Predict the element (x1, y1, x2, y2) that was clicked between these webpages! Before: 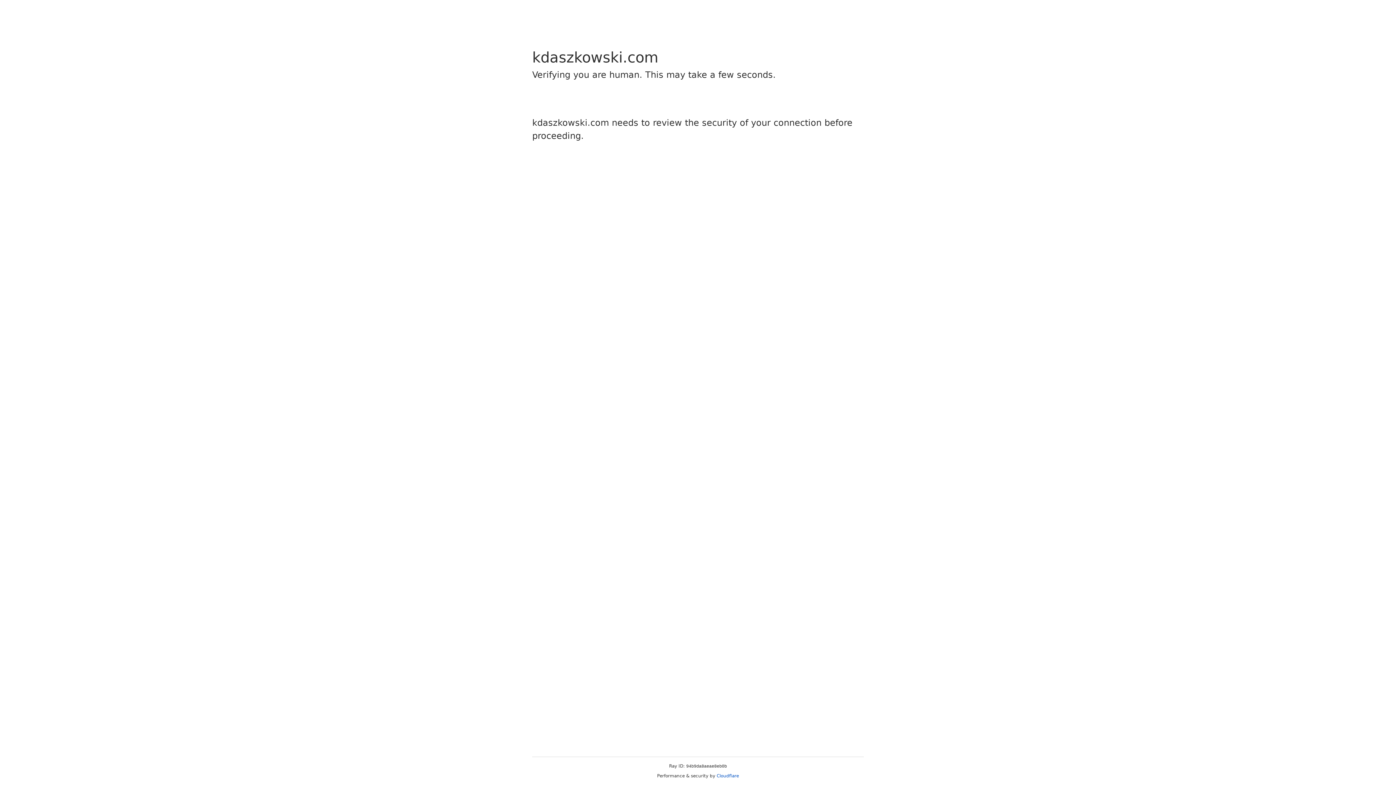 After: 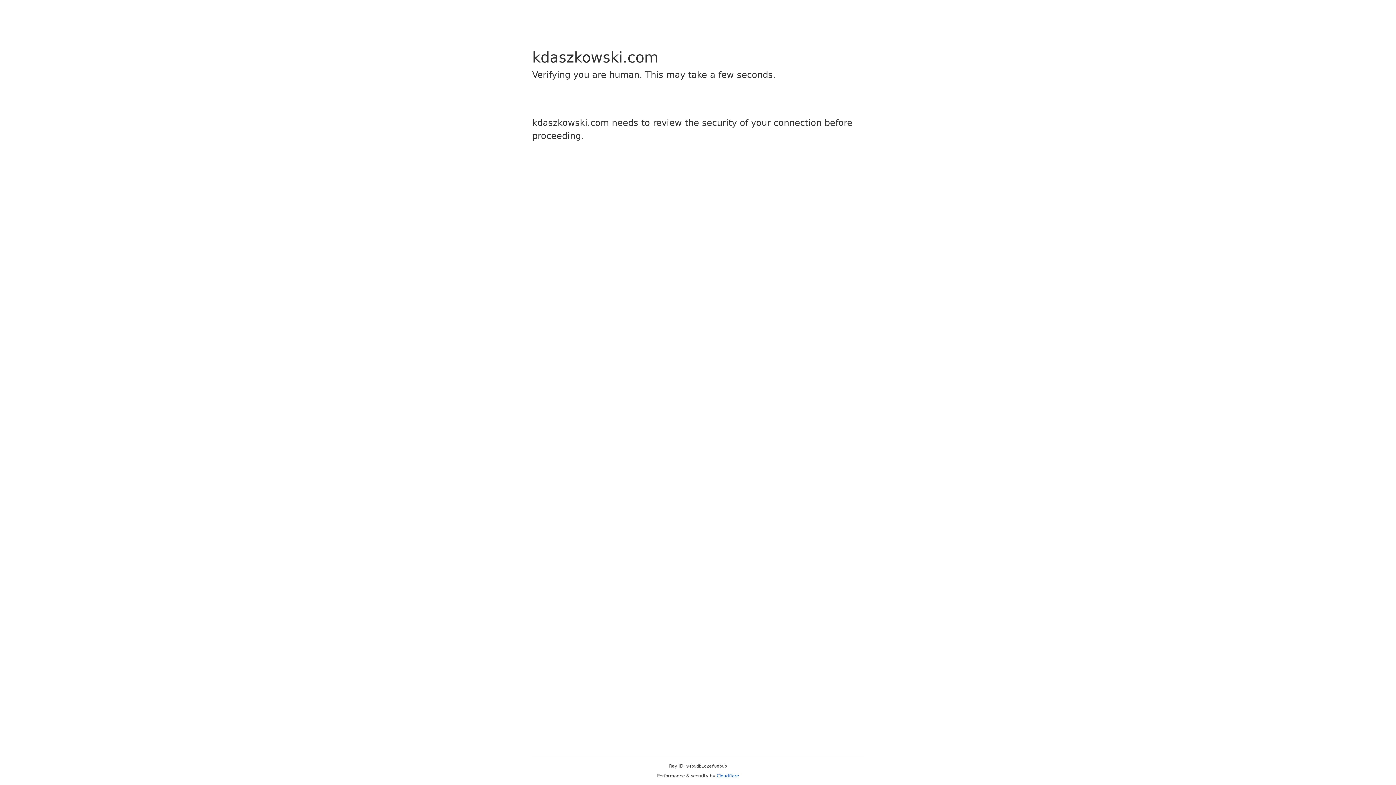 Action: bbox: (716, 773, 739, 778) label: Cloudflare